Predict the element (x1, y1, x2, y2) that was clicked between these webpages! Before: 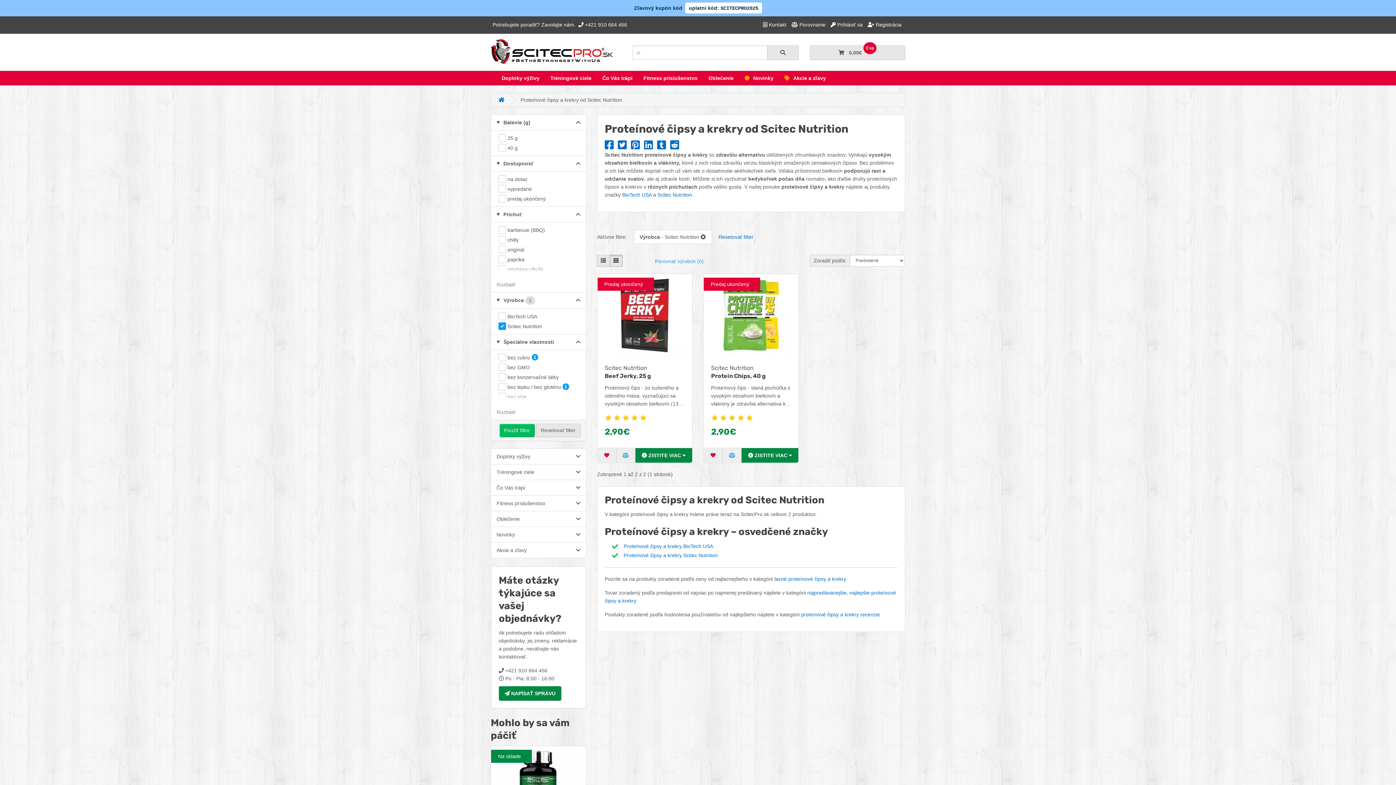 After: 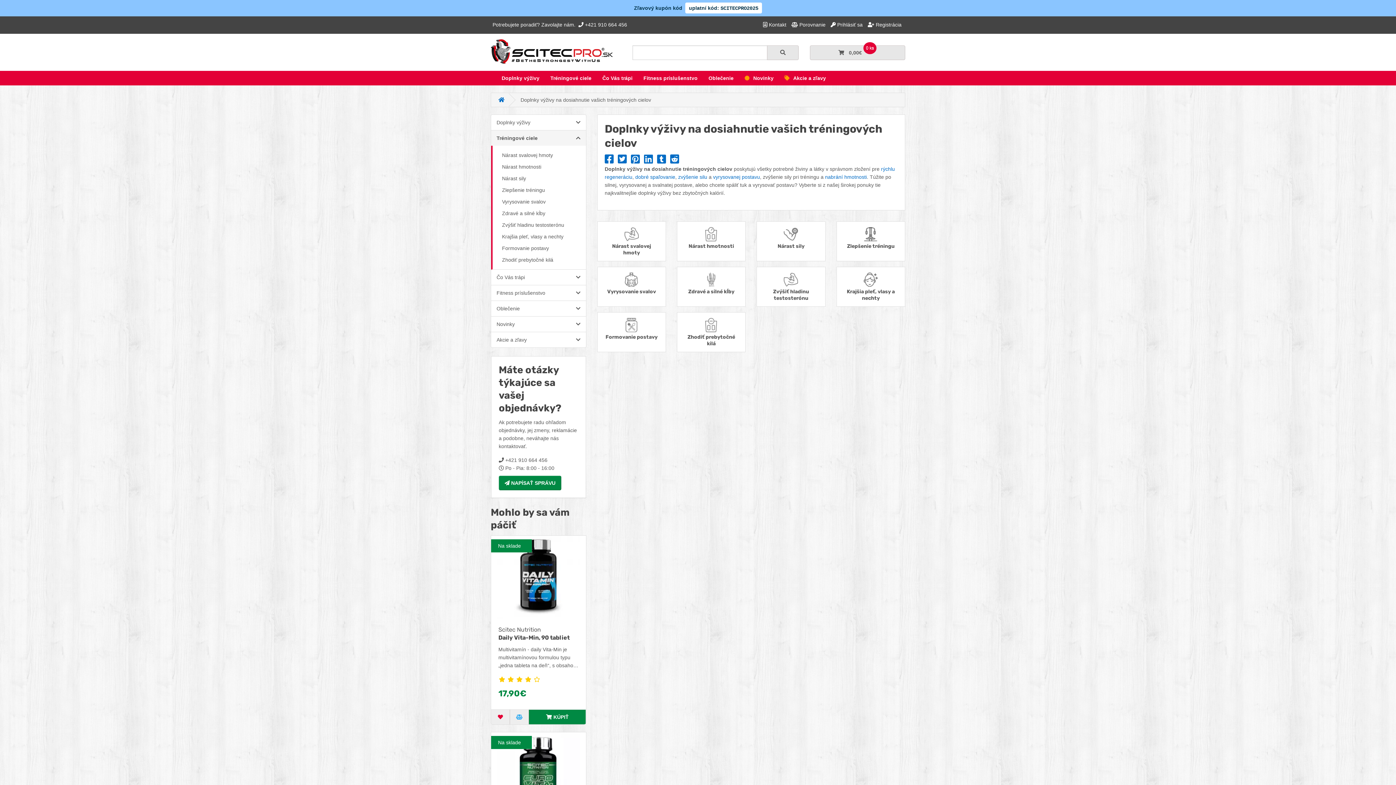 Action: bbox: (545, 70, 597, 85) label: Tréningové ciele